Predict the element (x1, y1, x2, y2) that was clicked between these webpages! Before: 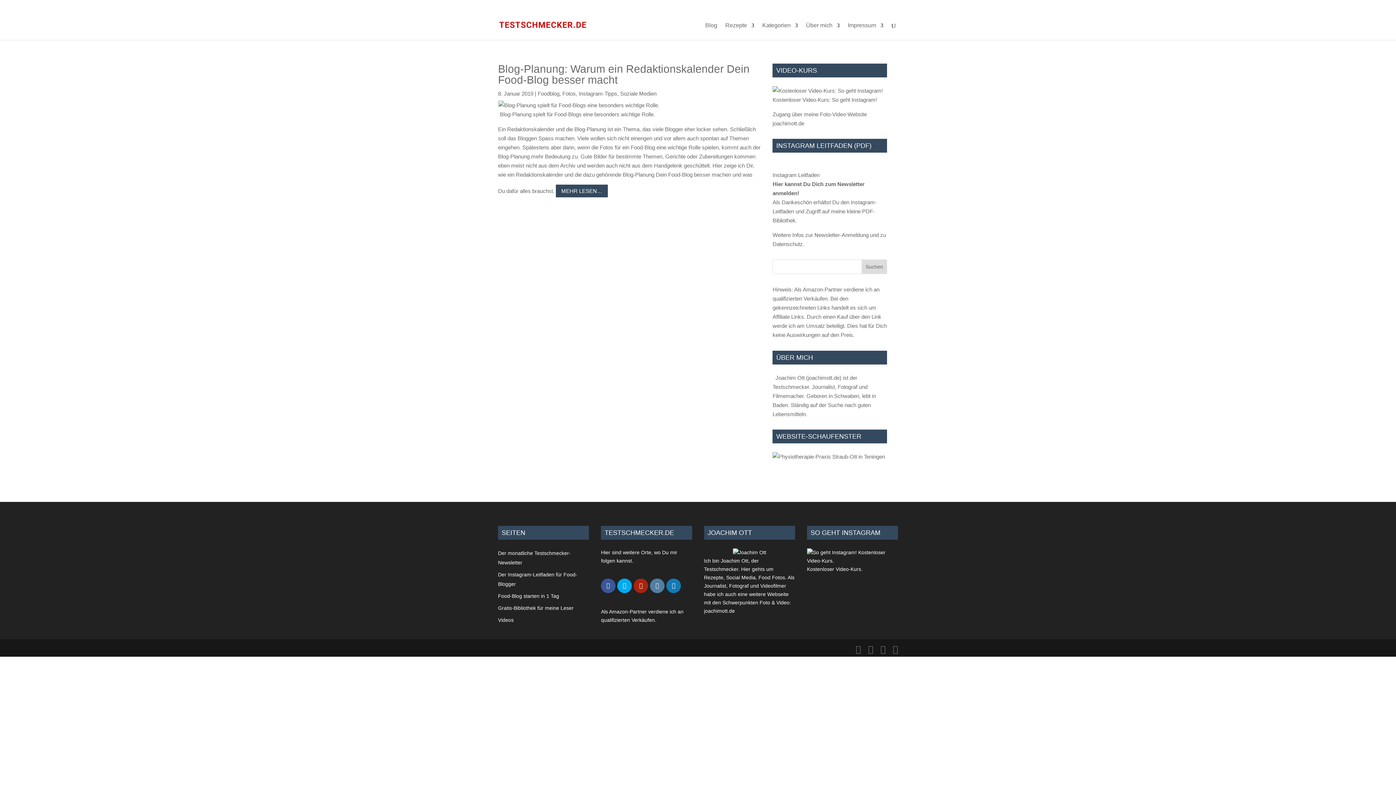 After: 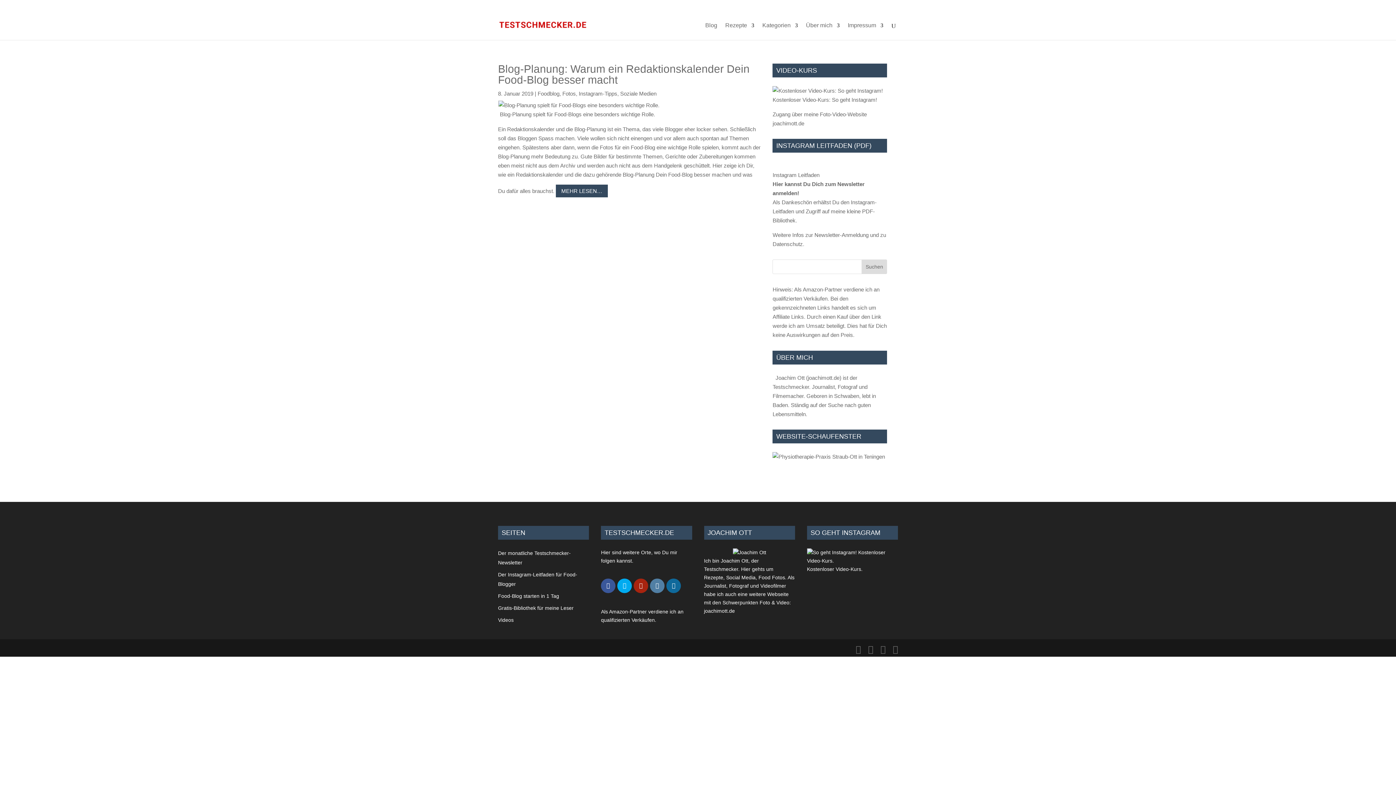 Action: bbox: (666, 578, 681, 593)